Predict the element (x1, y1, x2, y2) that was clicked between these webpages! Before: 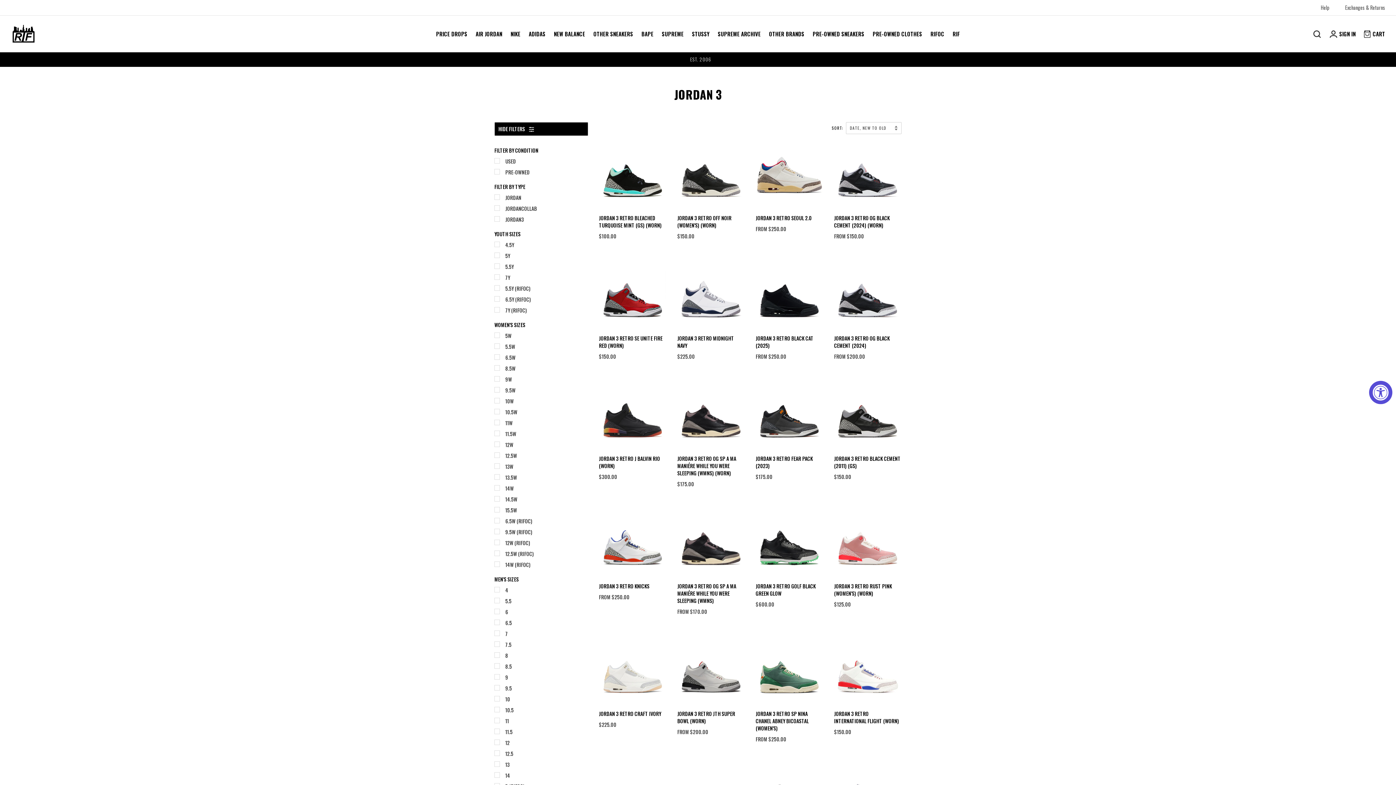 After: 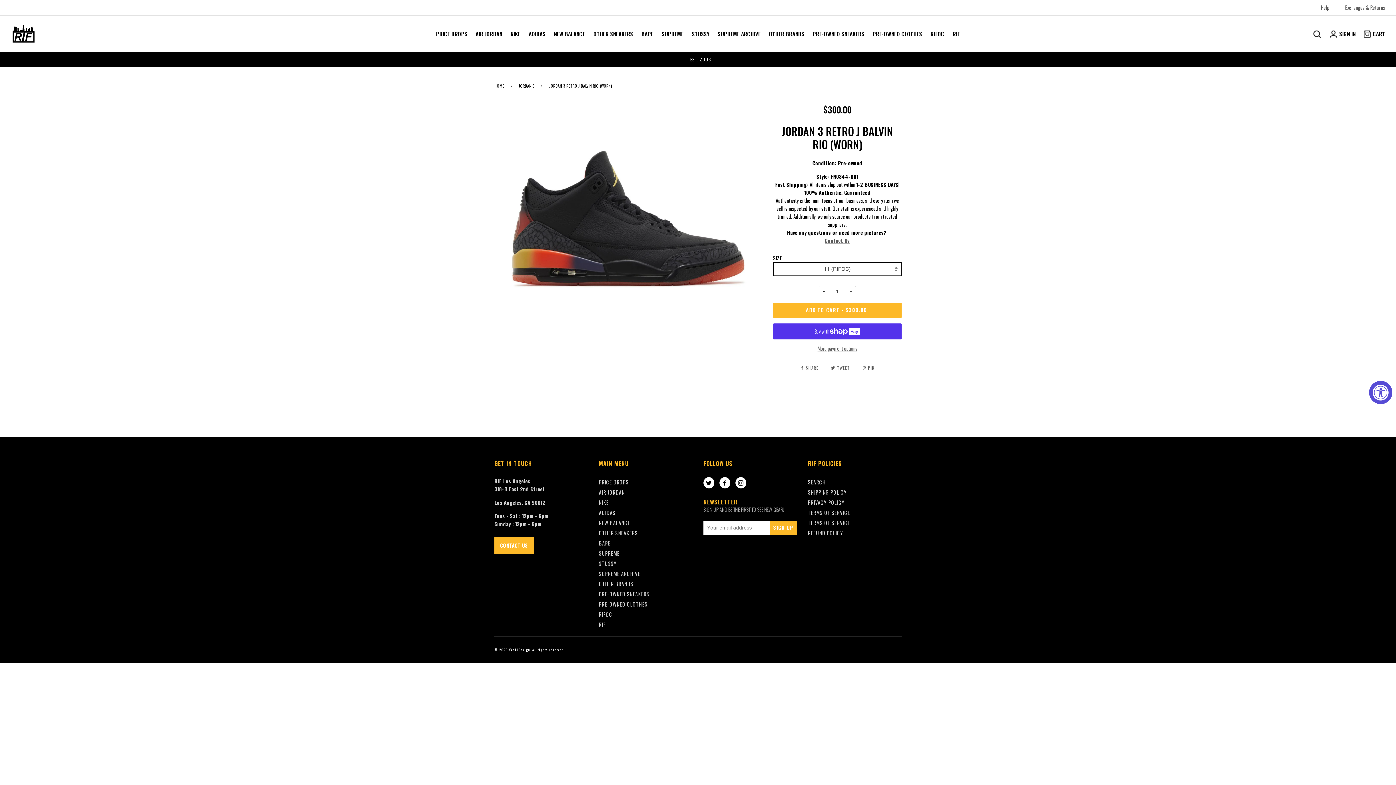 Action: label: JORDAN 3 RETRO J BALVIN RIO (WORN)

$300.00 bbox: (599, 455, 666, 480)